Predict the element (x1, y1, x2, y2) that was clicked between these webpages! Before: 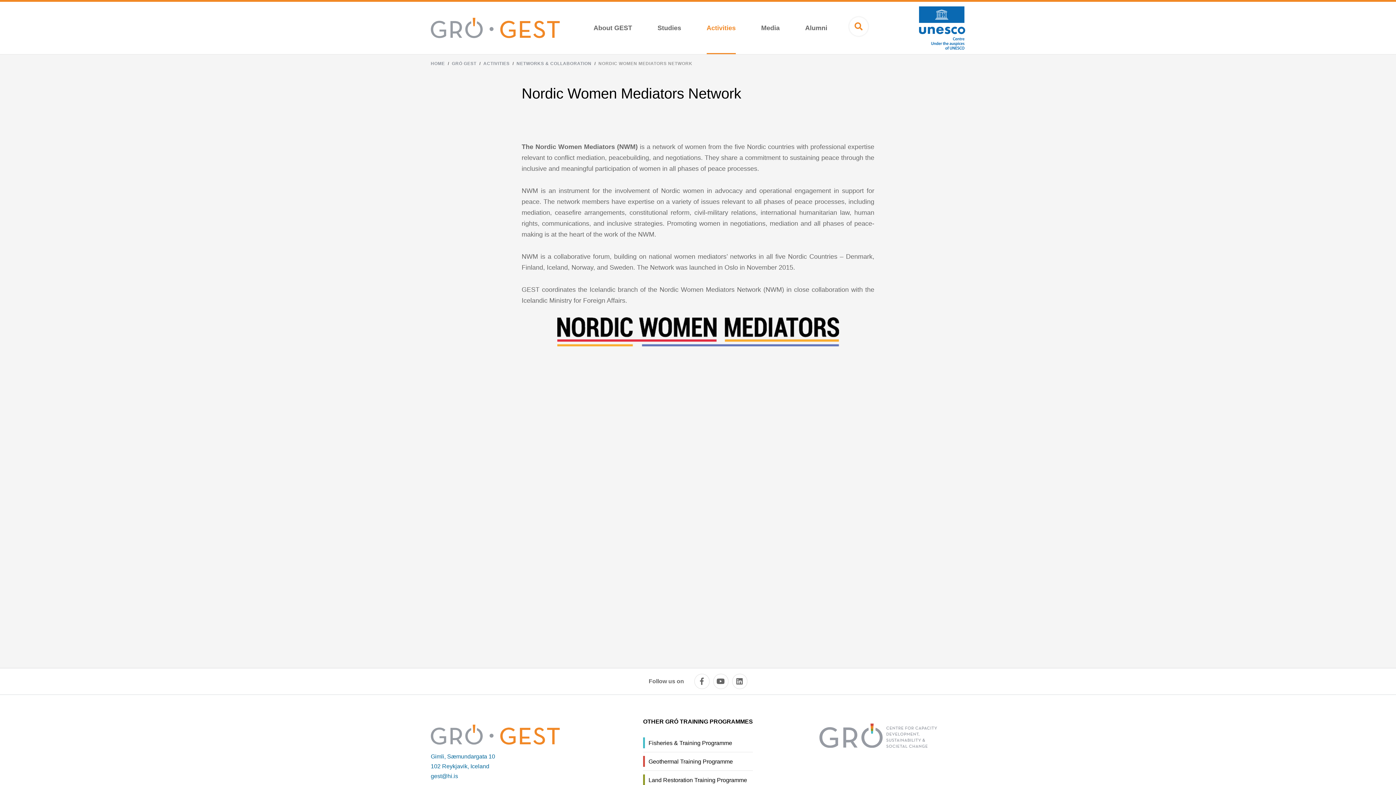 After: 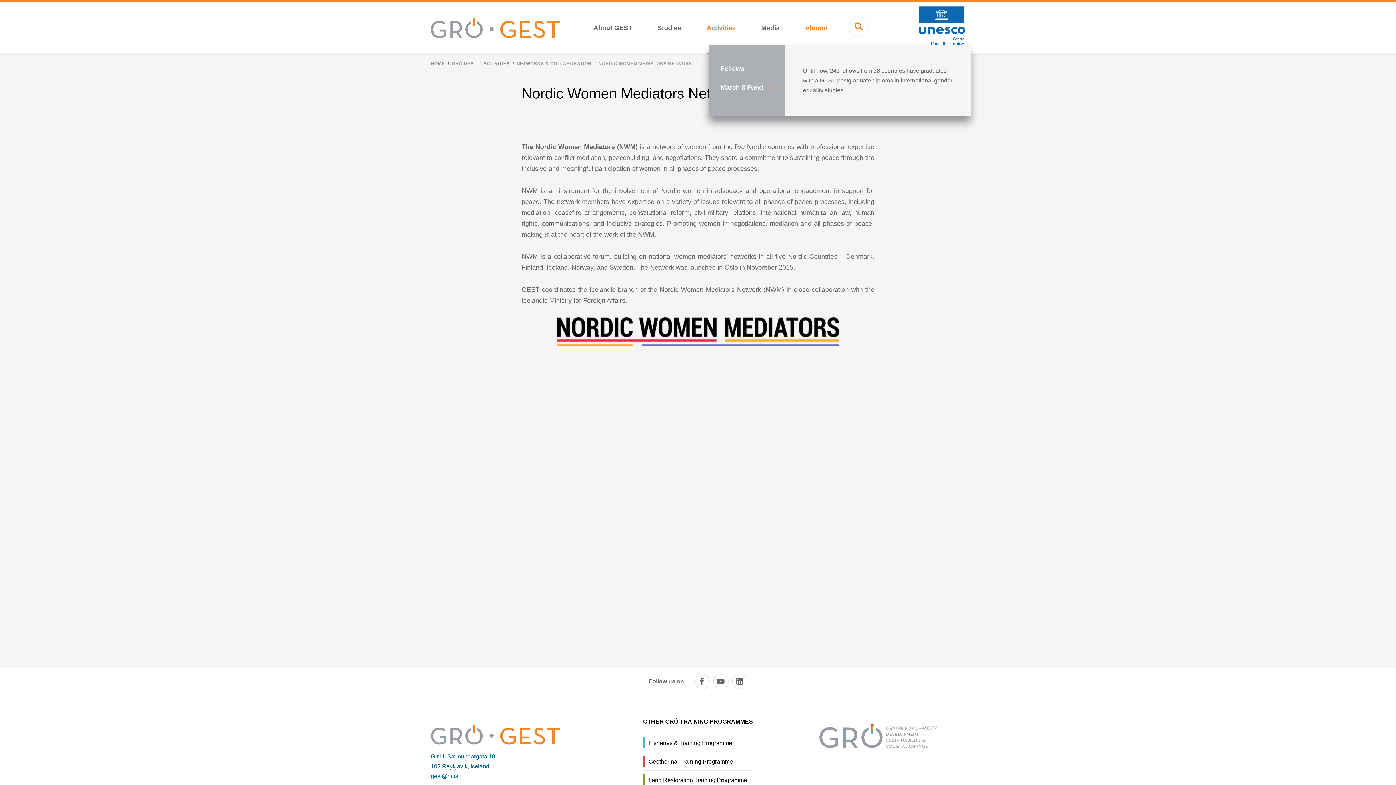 Action: label: Alumni bbox: (801, 15, 831, 40)